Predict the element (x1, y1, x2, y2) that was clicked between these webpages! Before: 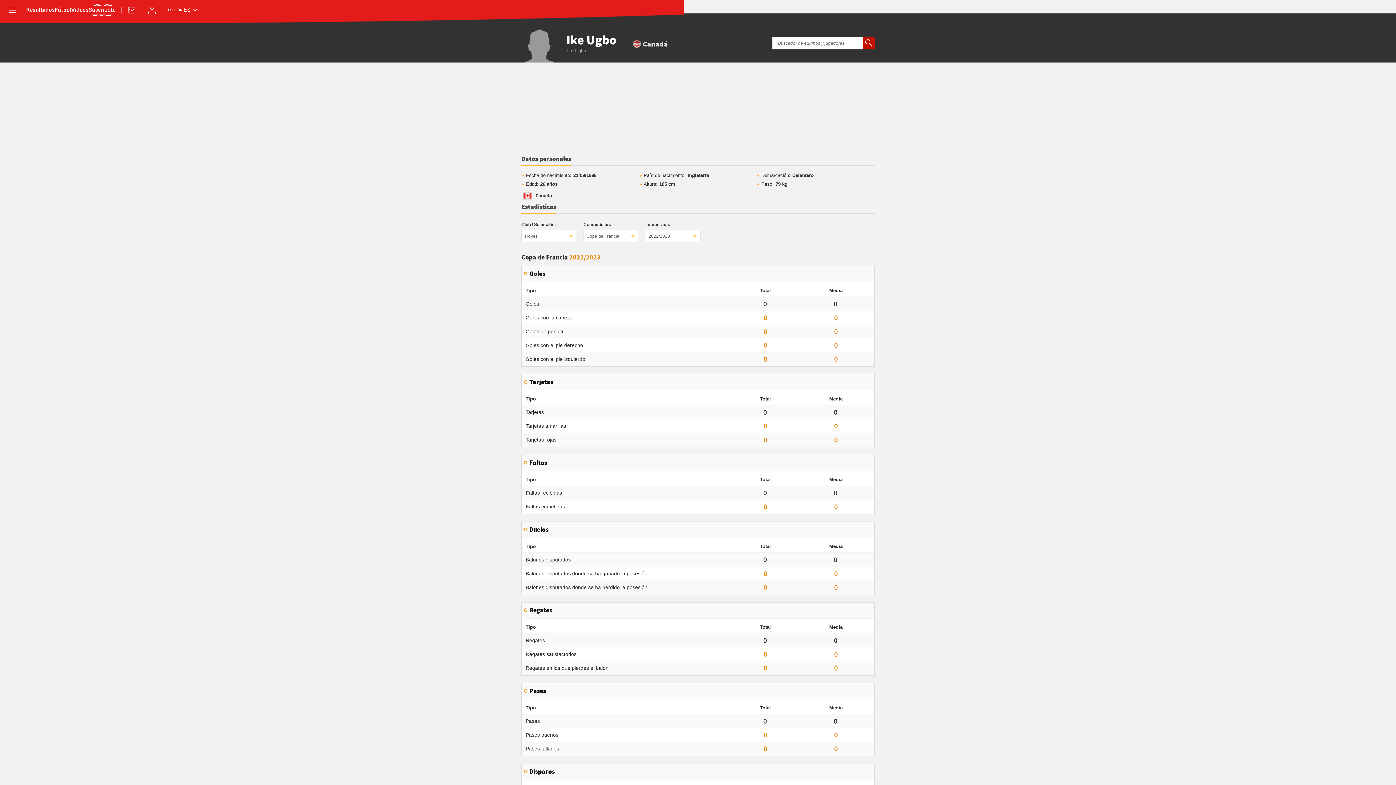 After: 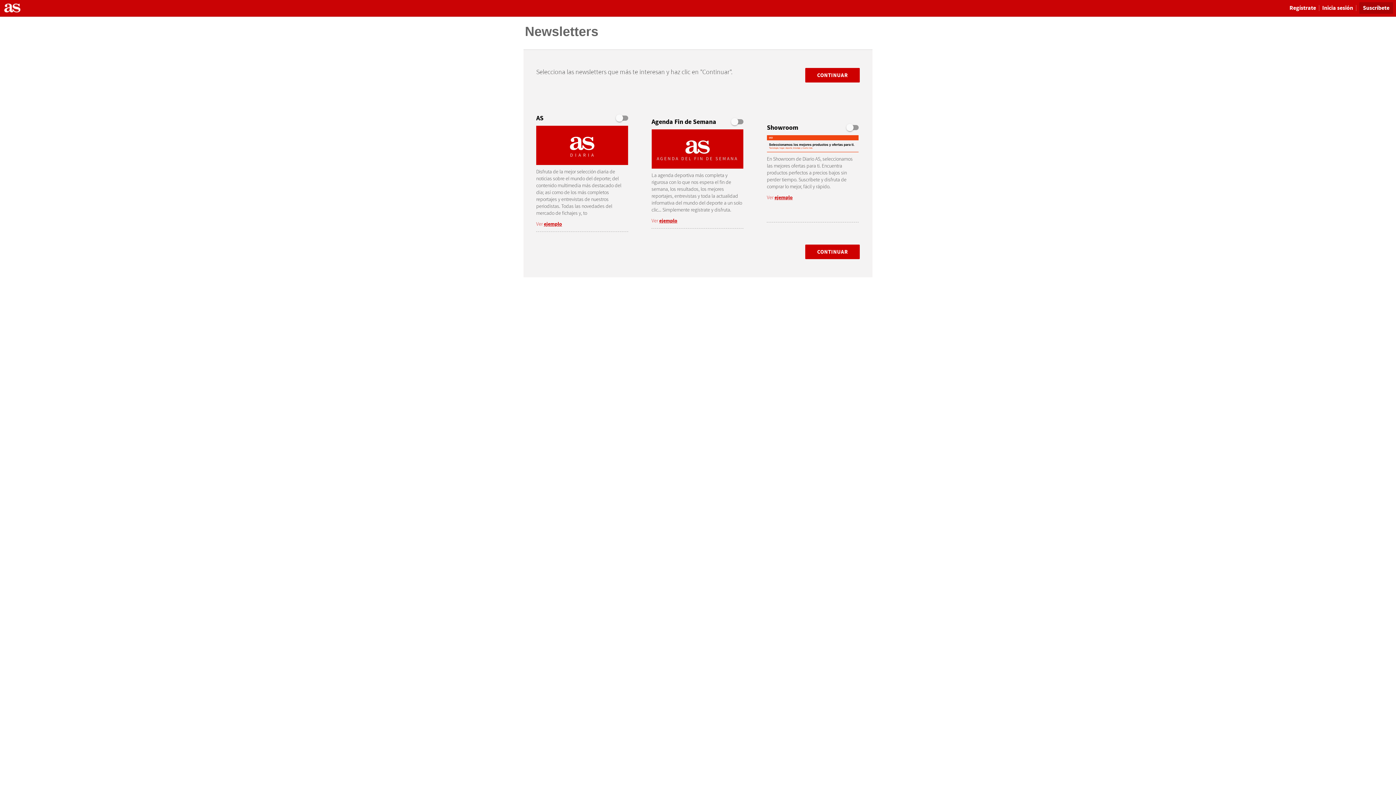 Action: bbox: (127, 5, 136, 14) label: Newsletter